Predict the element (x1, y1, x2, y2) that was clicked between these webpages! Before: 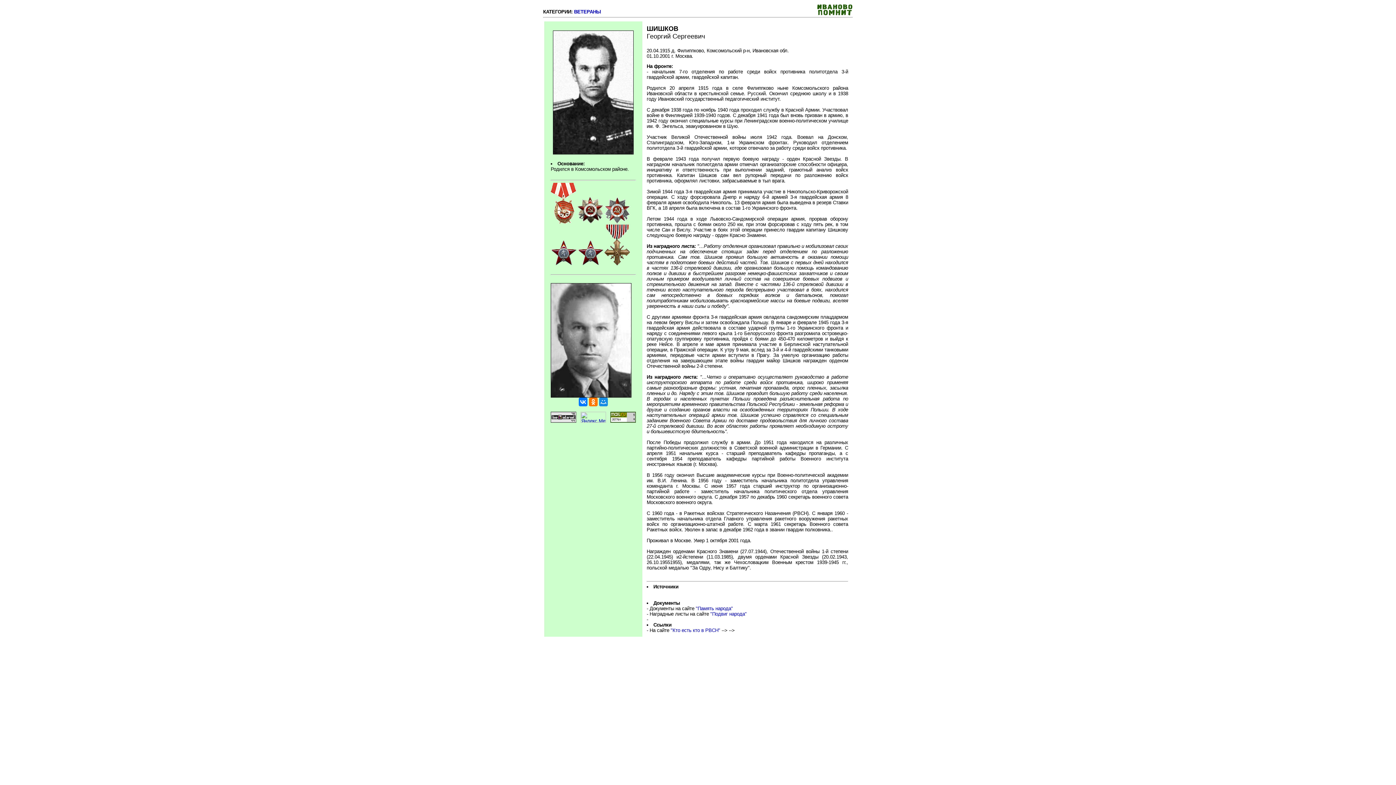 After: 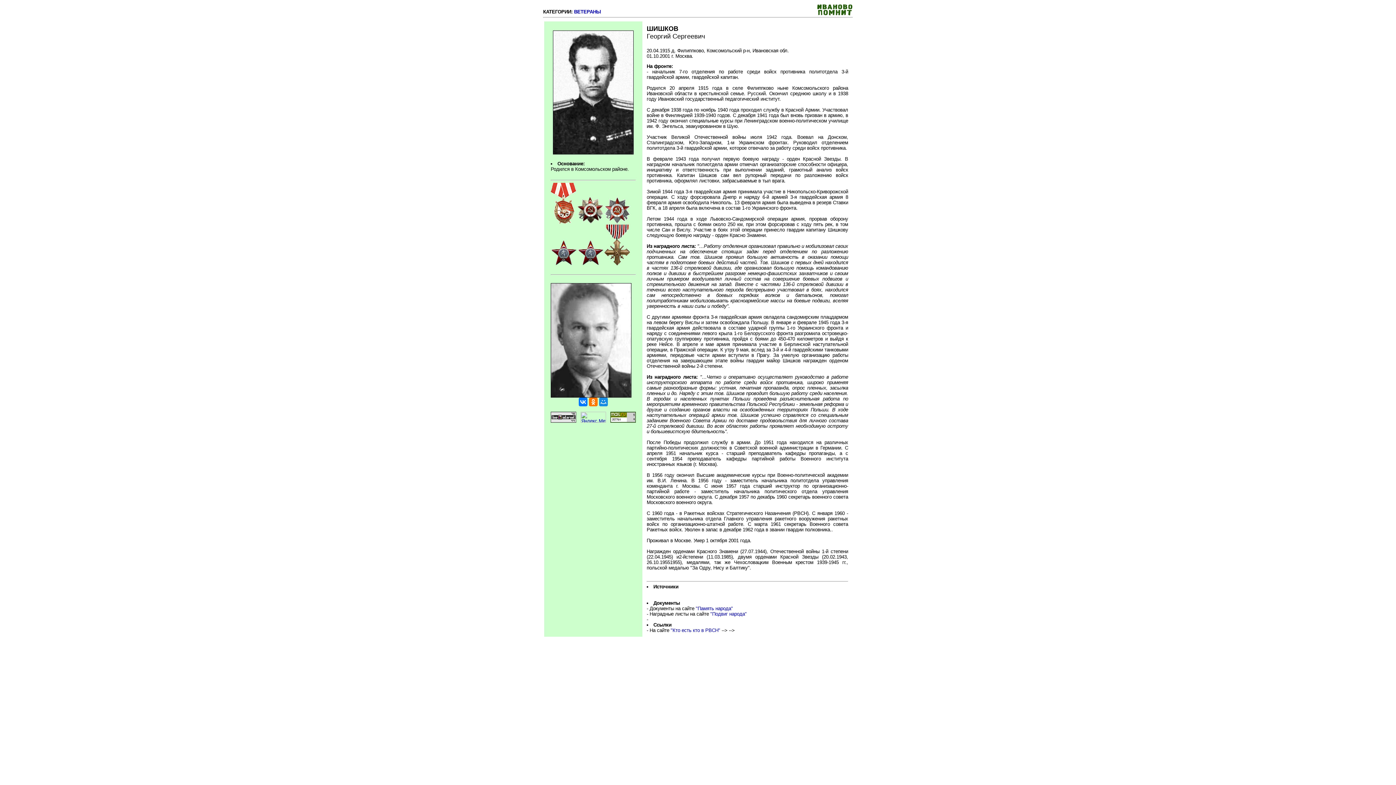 Action: bbox: (670, 628, 721, 633) label: "Кто есть кто в РВСН" 